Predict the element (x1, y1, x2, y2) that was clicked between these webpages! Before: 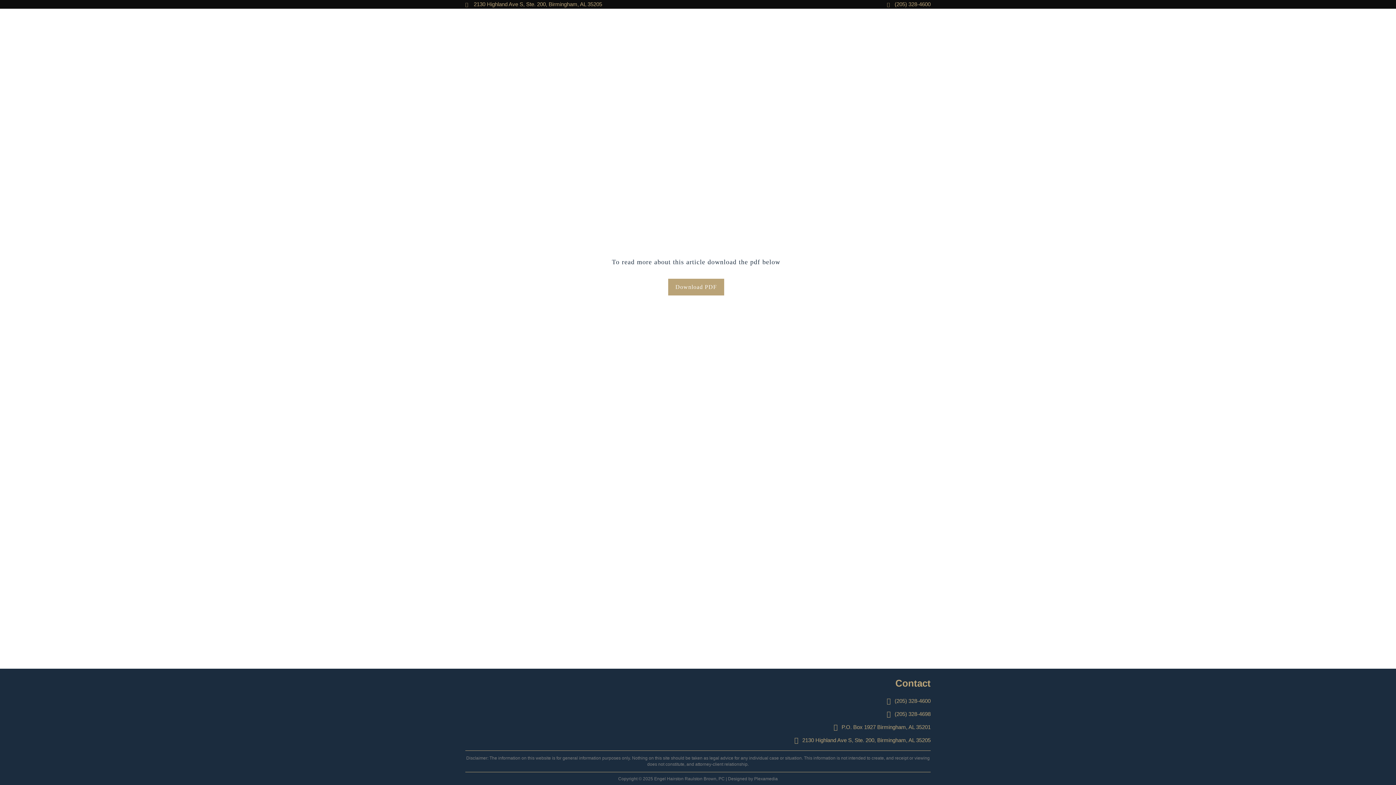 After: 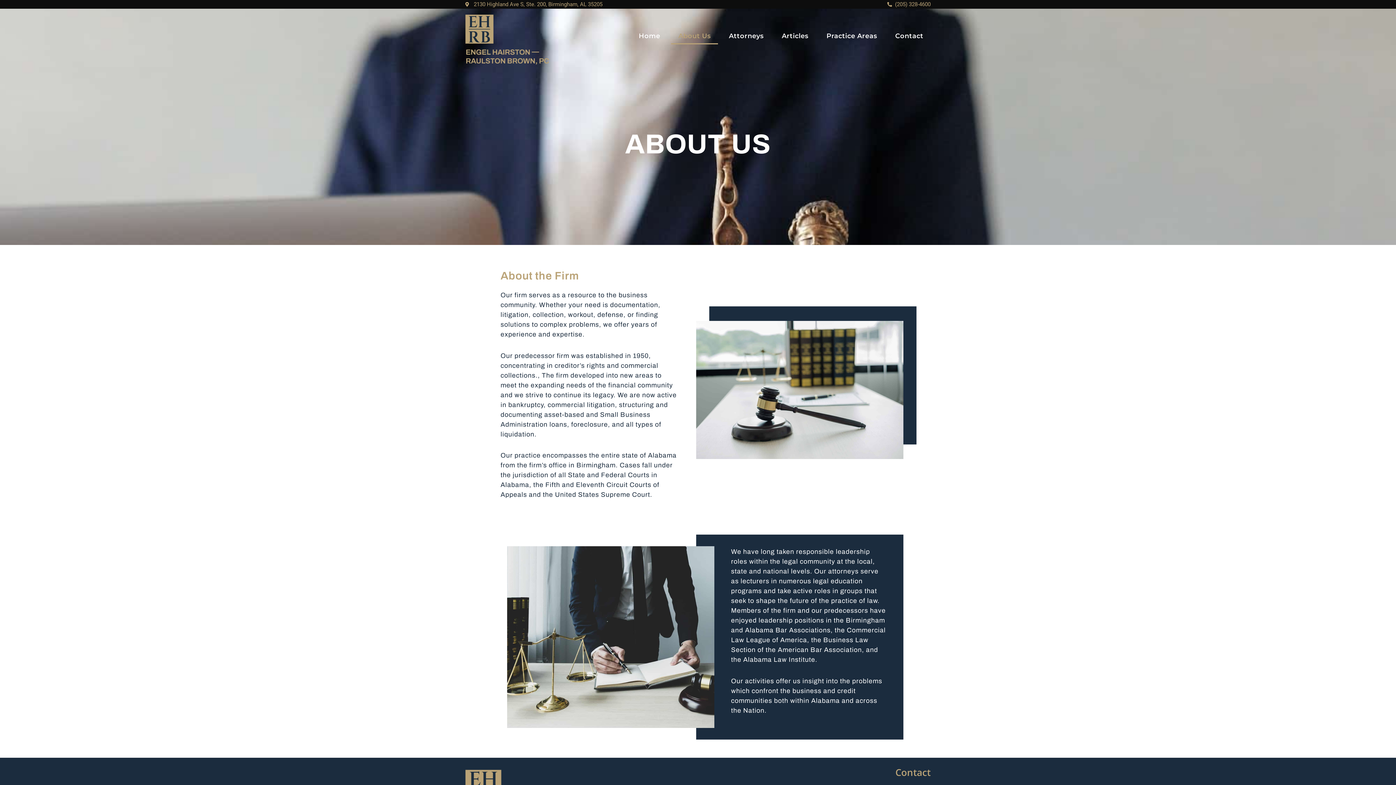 Action: bbox: (682, 16, 727, 32) label: About Us